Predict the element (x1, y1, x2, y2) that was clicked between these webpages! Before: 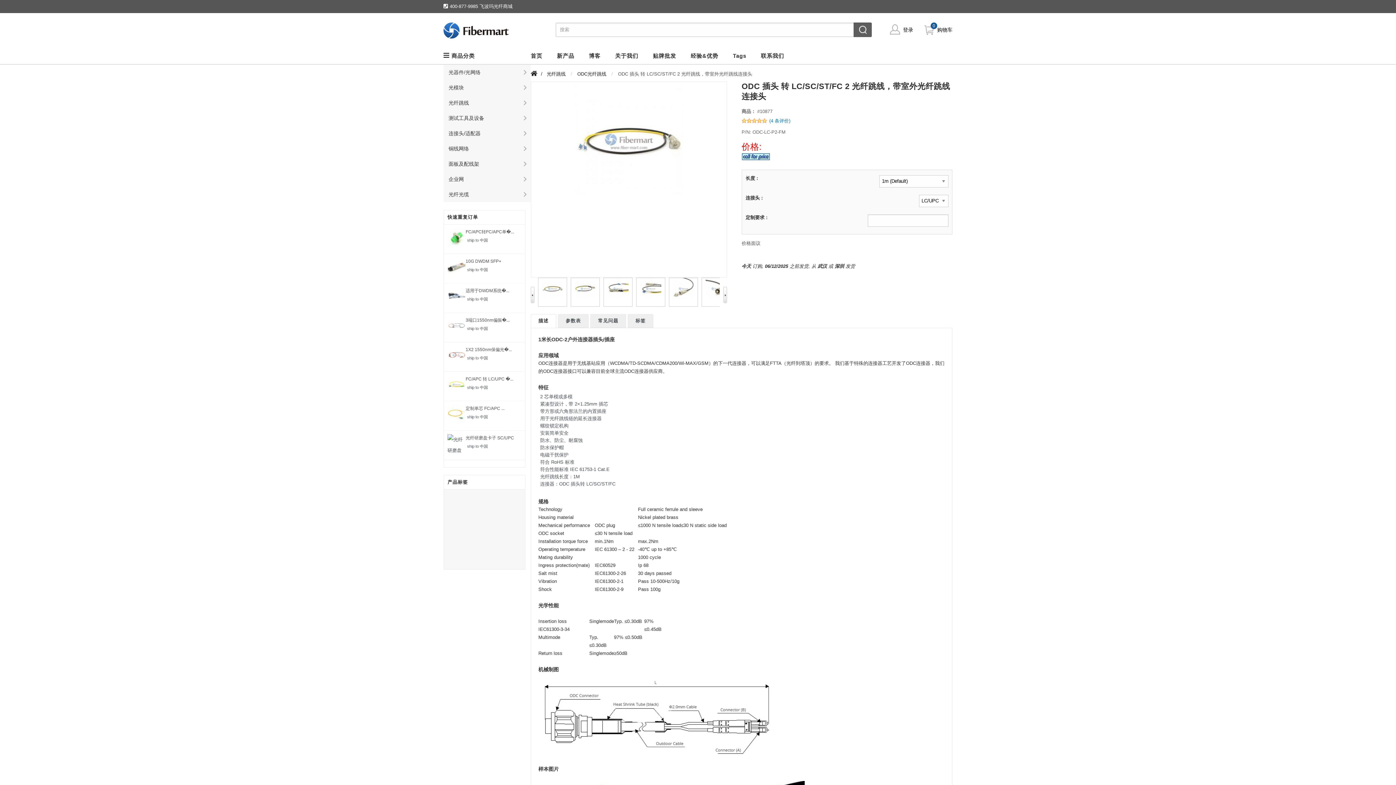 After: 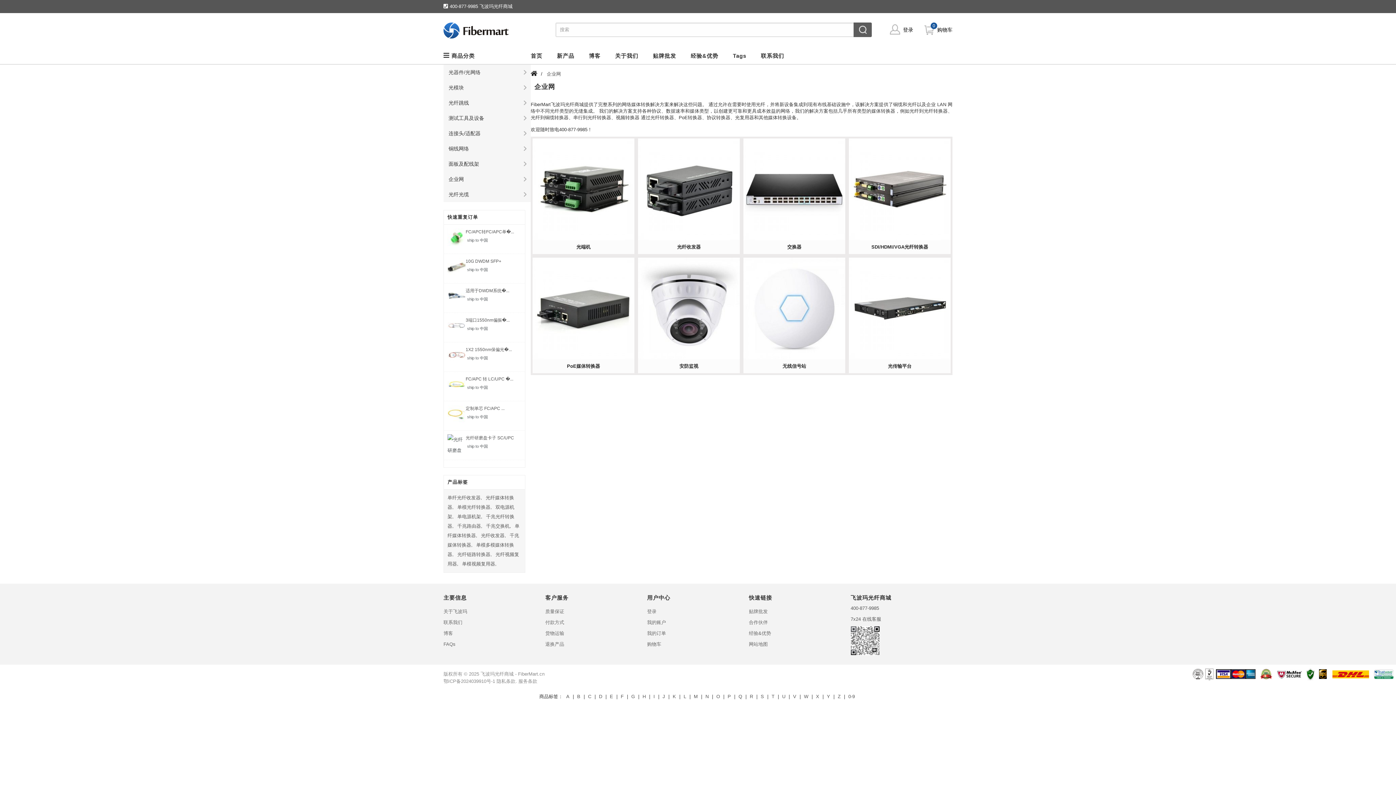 Action: label: 企业网 bbox: (443, 171, 530, 186)